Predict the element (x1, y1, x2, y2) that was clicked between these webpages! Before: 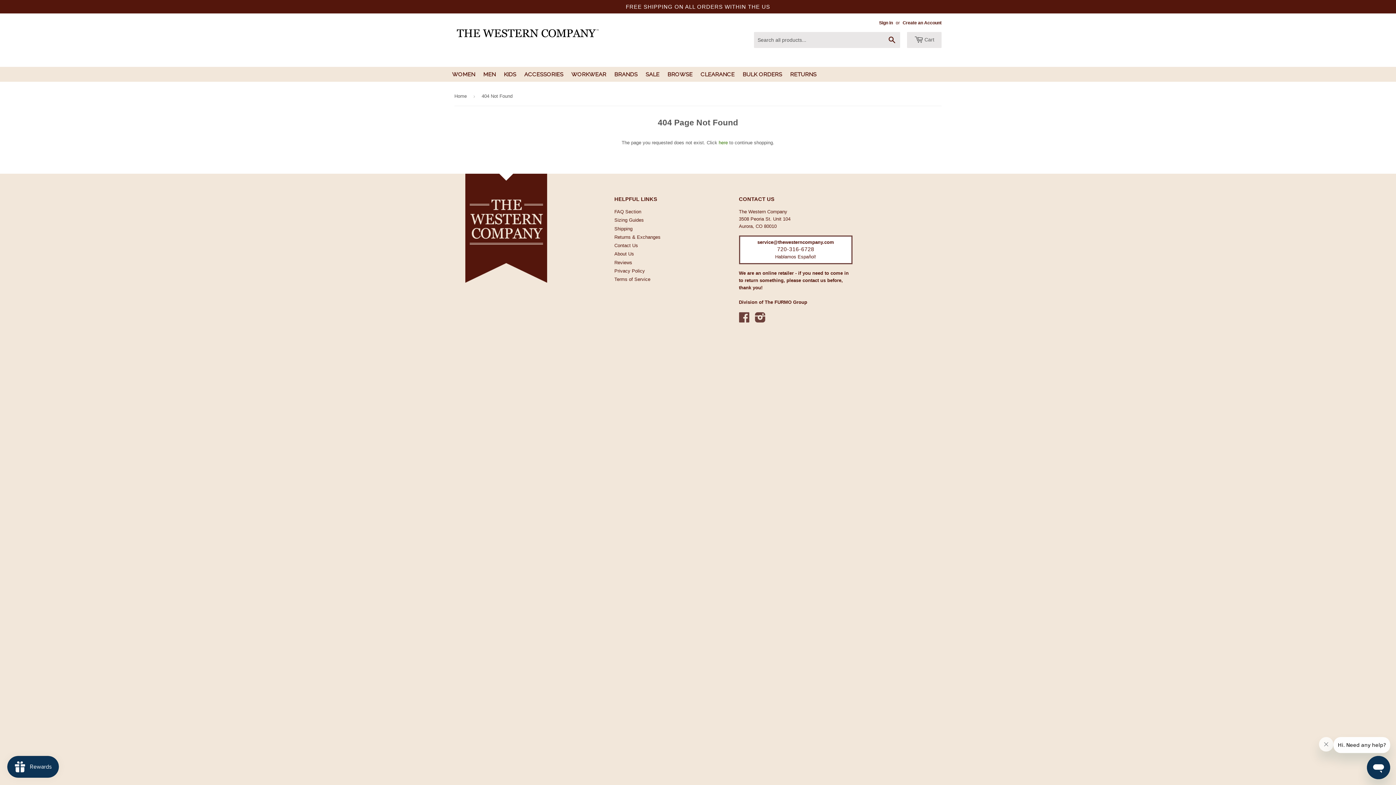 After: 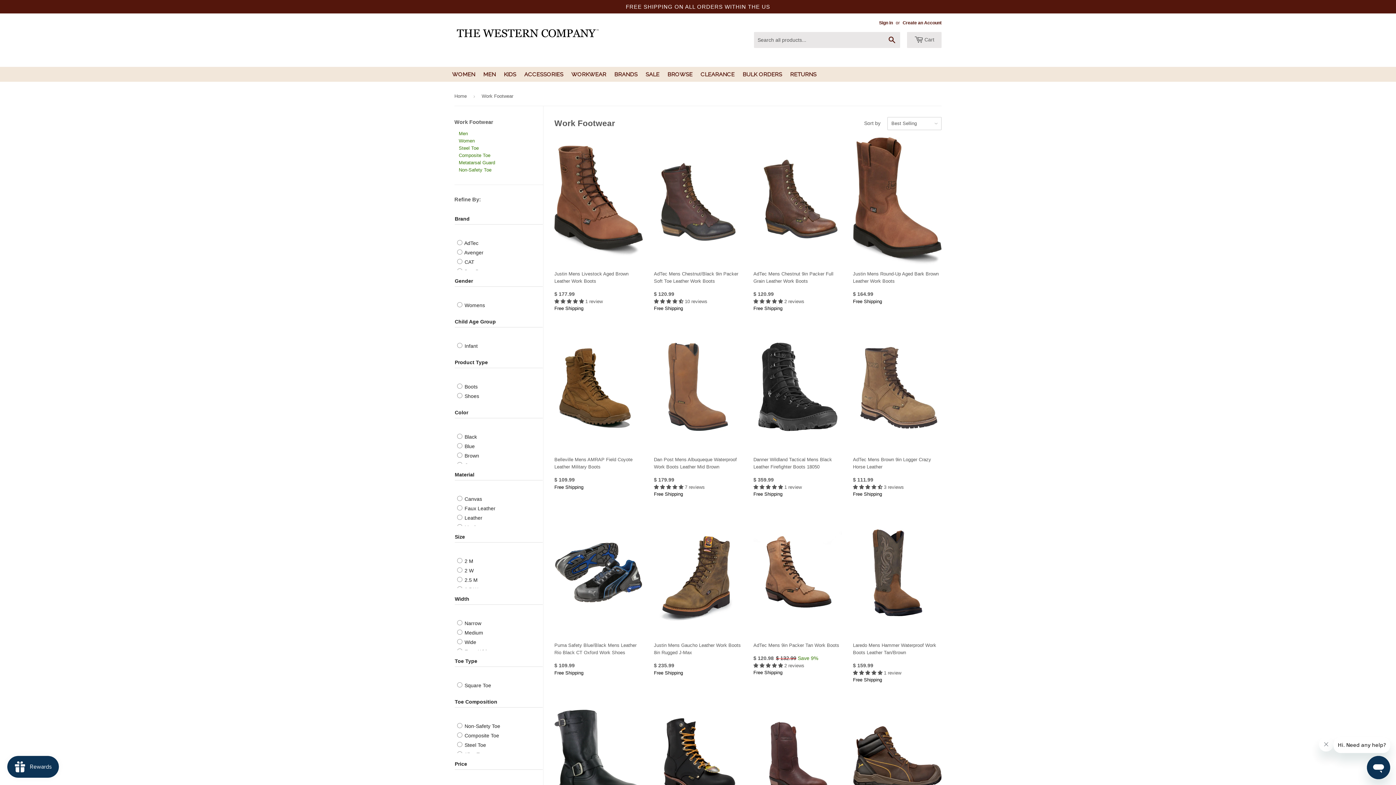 Action: label: WORKWEAR bbox: (568, 66, 609, 81)